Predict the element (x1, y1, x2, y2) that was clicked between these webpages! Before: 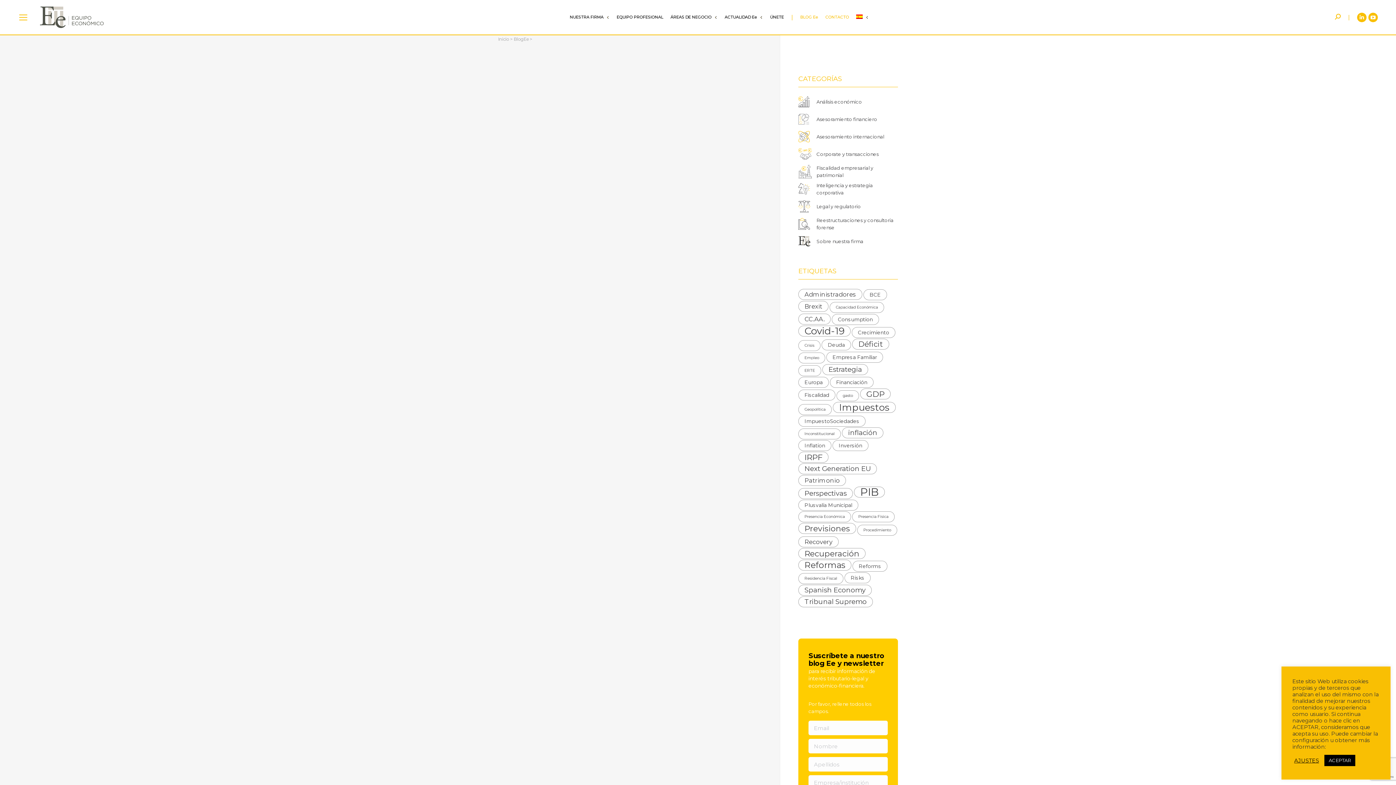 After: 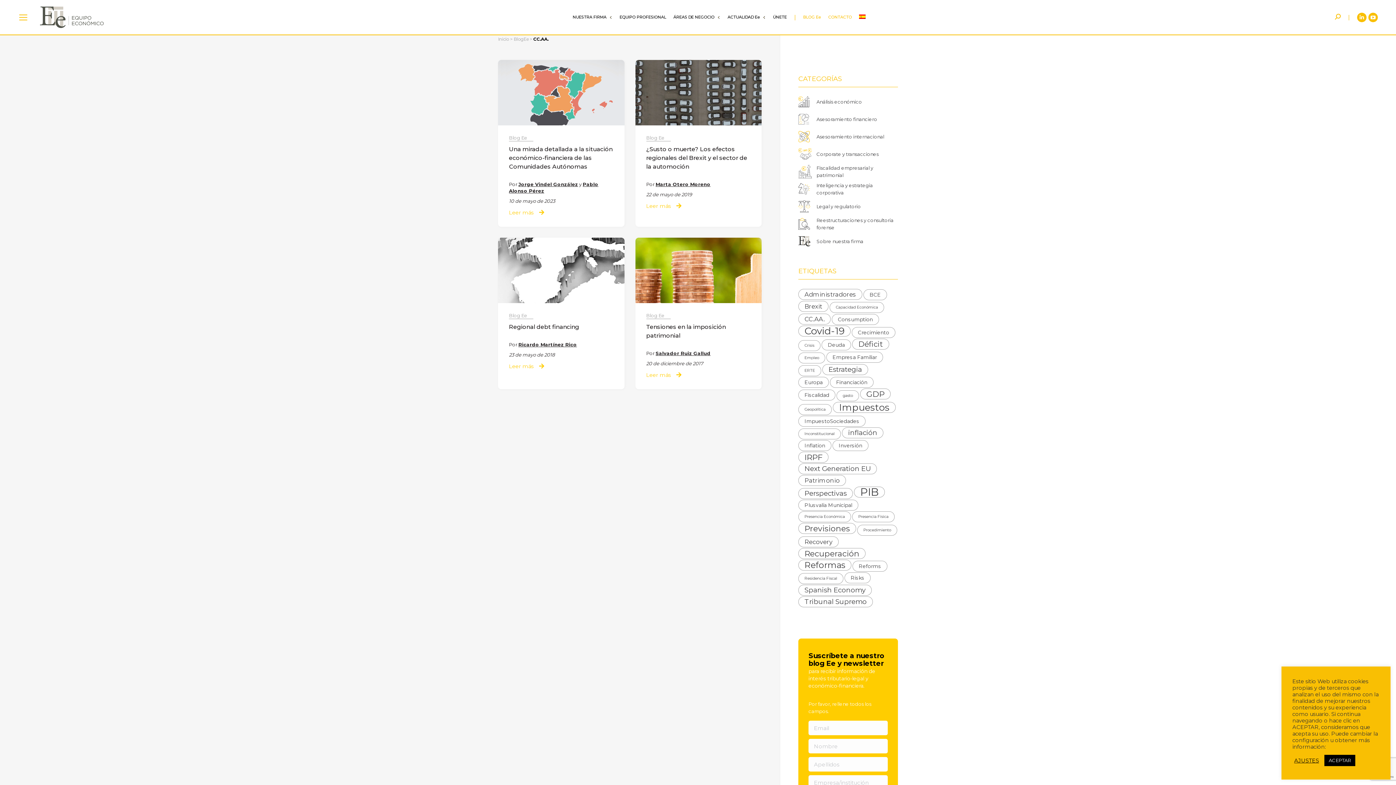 Action: label: CC.AA. (4 elementos) bbox: (798, 313, 830, 324)